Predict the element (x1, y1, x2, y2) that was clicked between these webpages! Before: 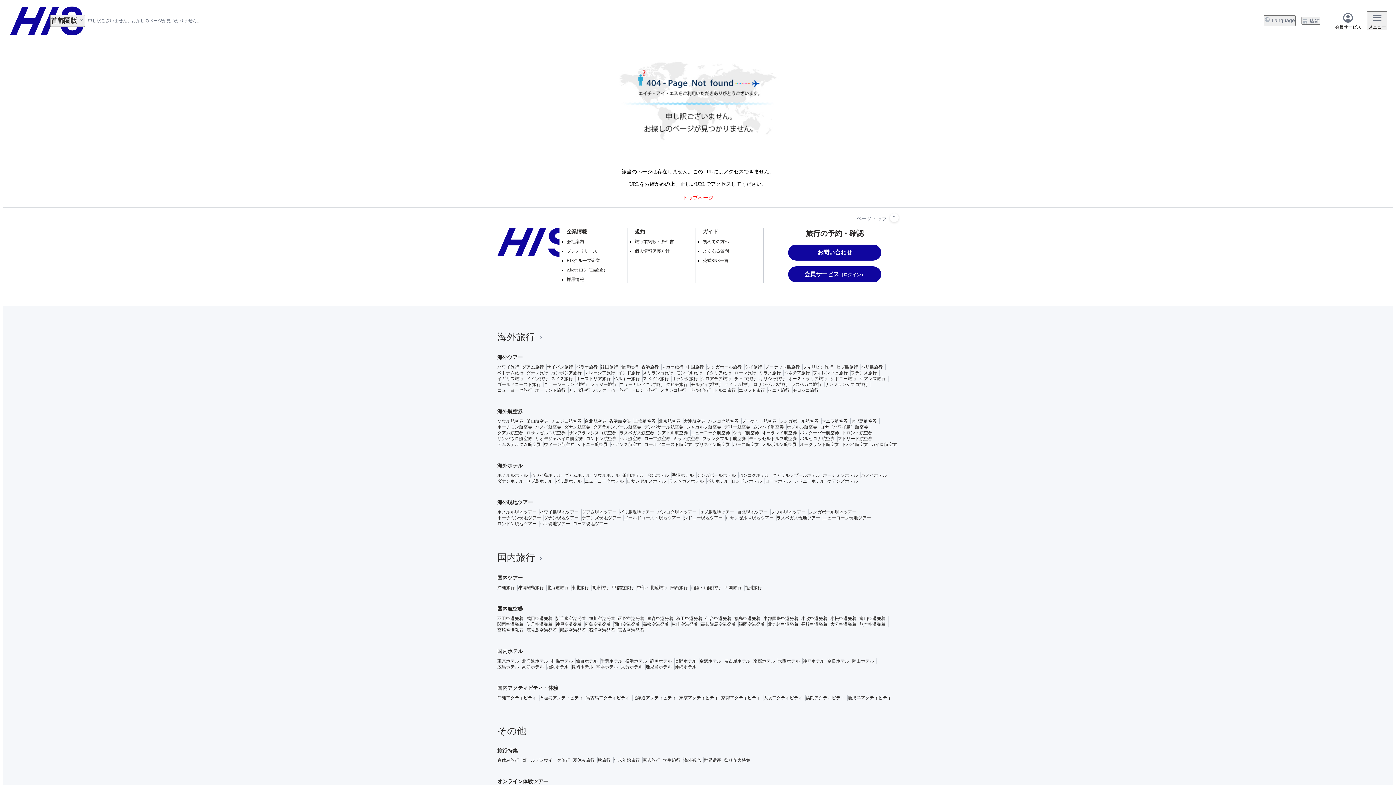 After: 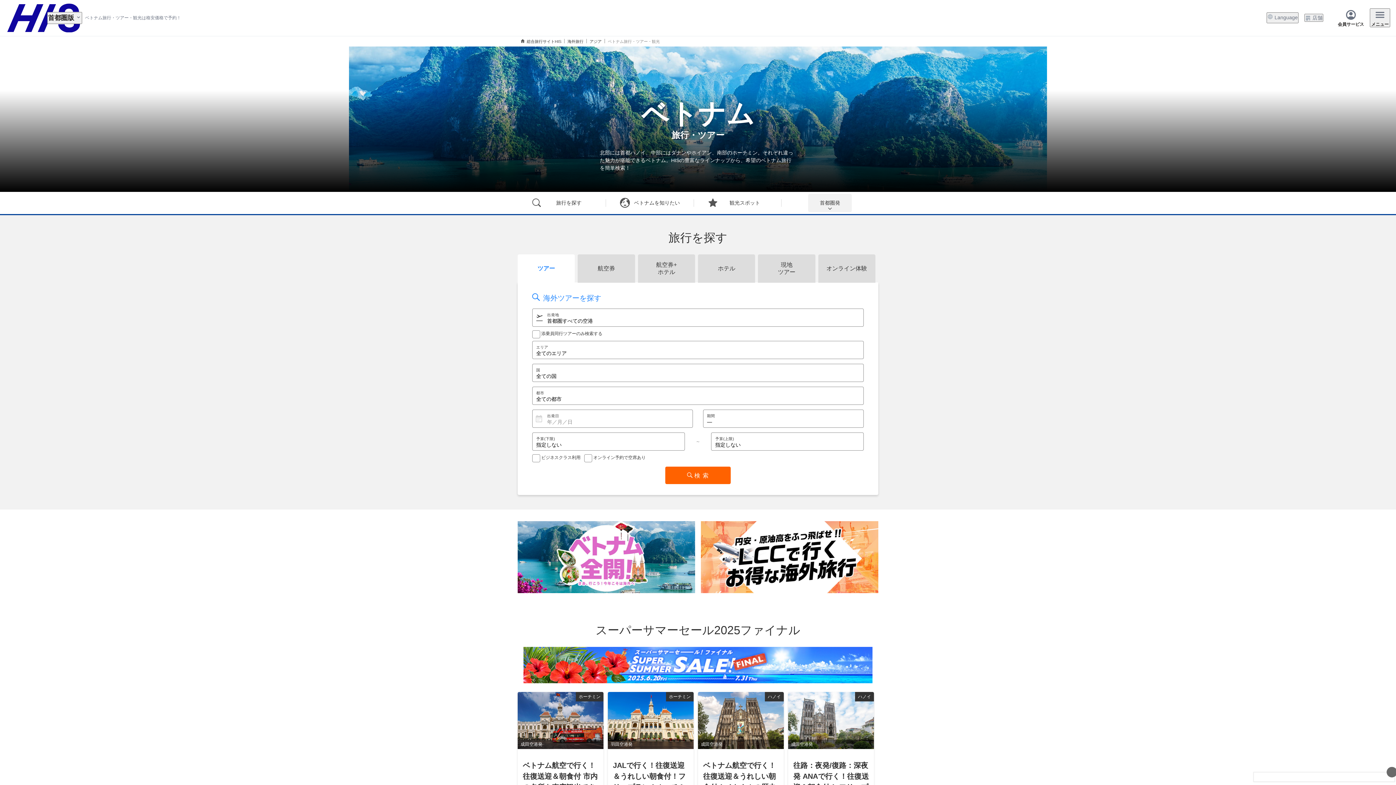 Action: bbox: (497, 370, 523, 376) label: ベトナム旅行